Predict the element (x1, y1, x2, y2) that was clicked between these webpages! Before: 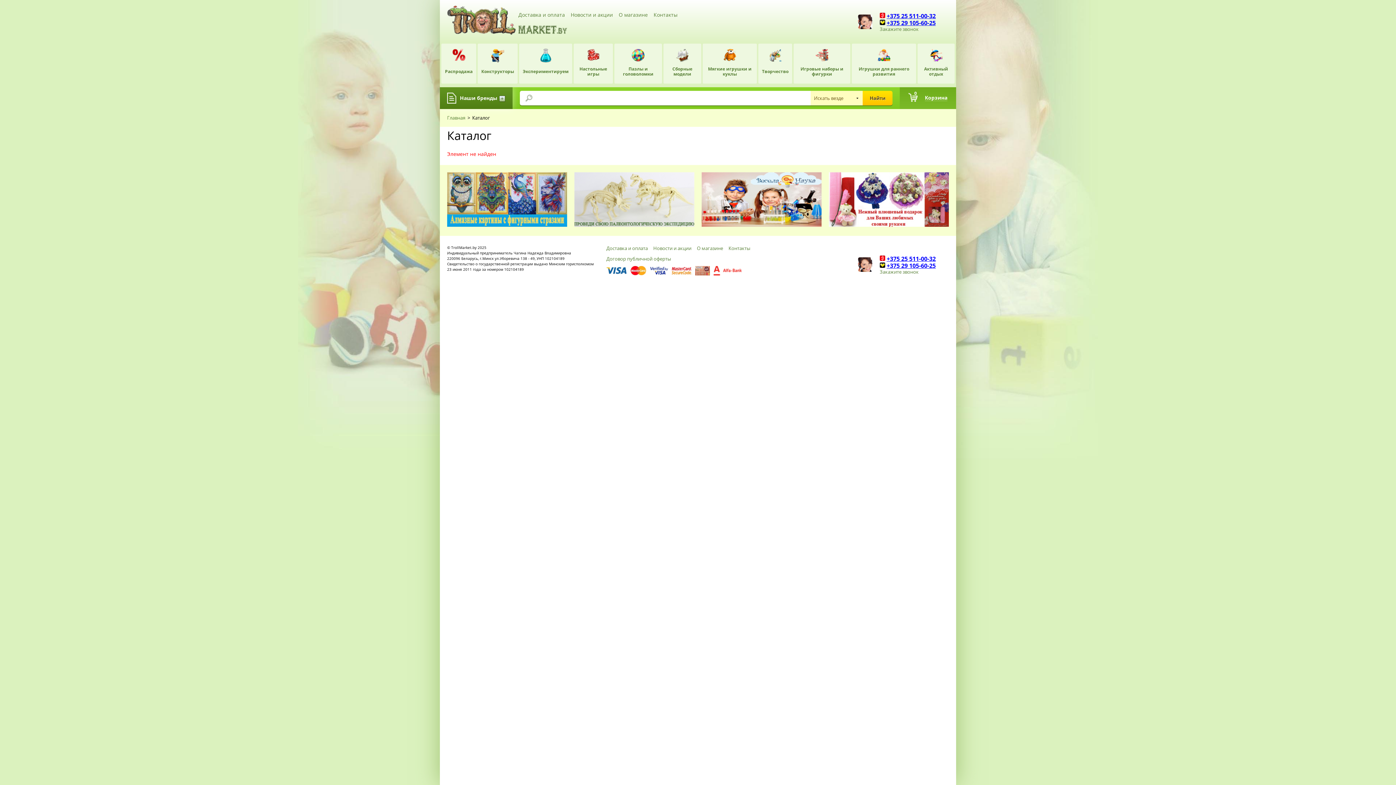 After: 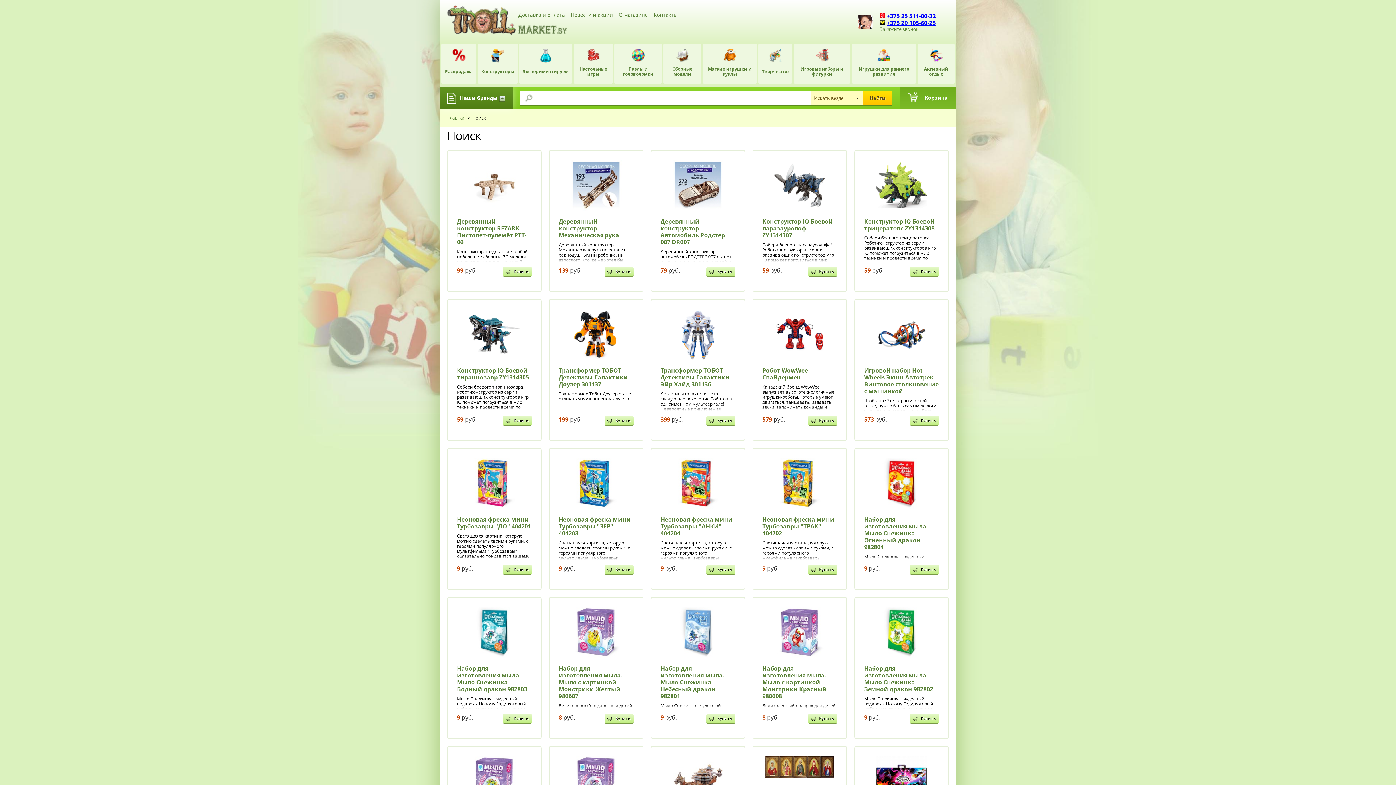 Action: label: Найти bbox: (862, 90, 892, 105)